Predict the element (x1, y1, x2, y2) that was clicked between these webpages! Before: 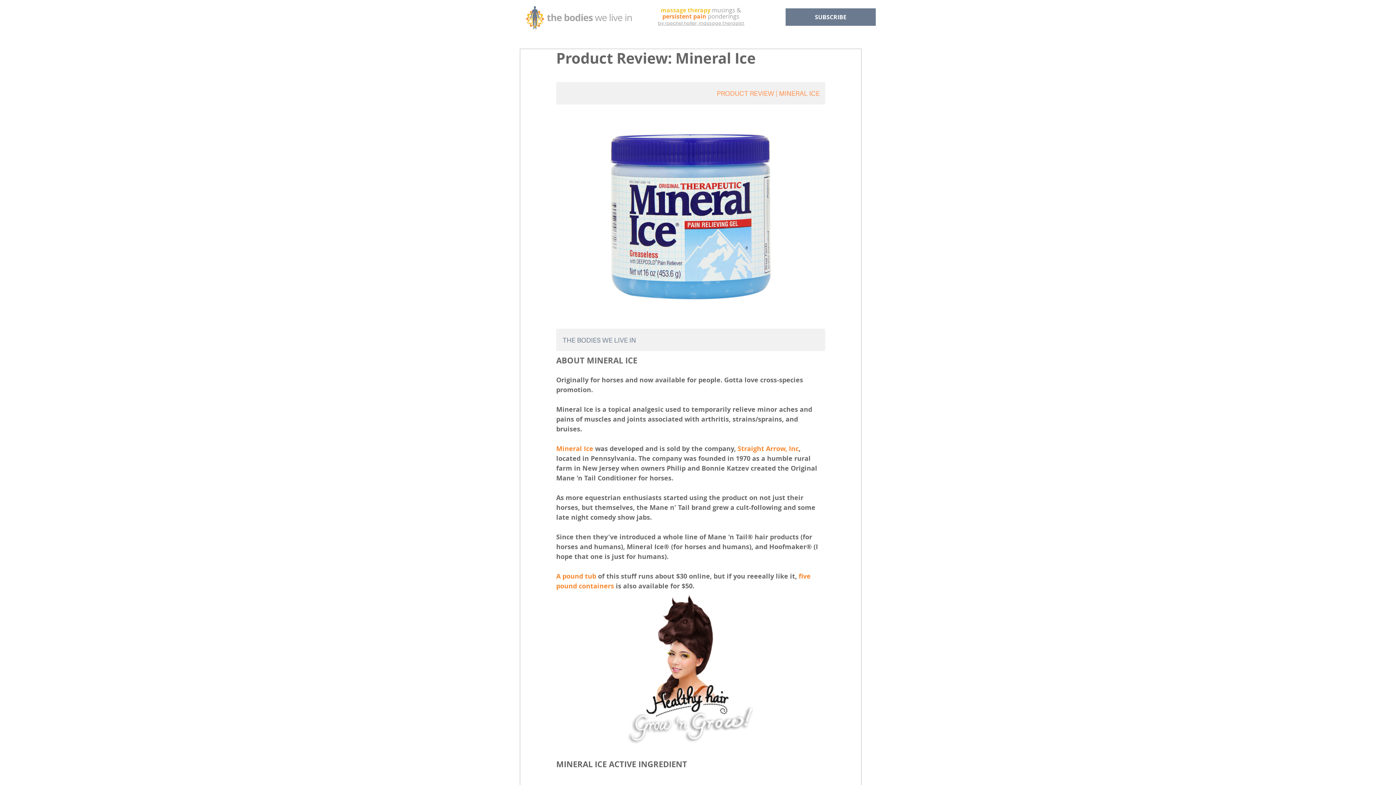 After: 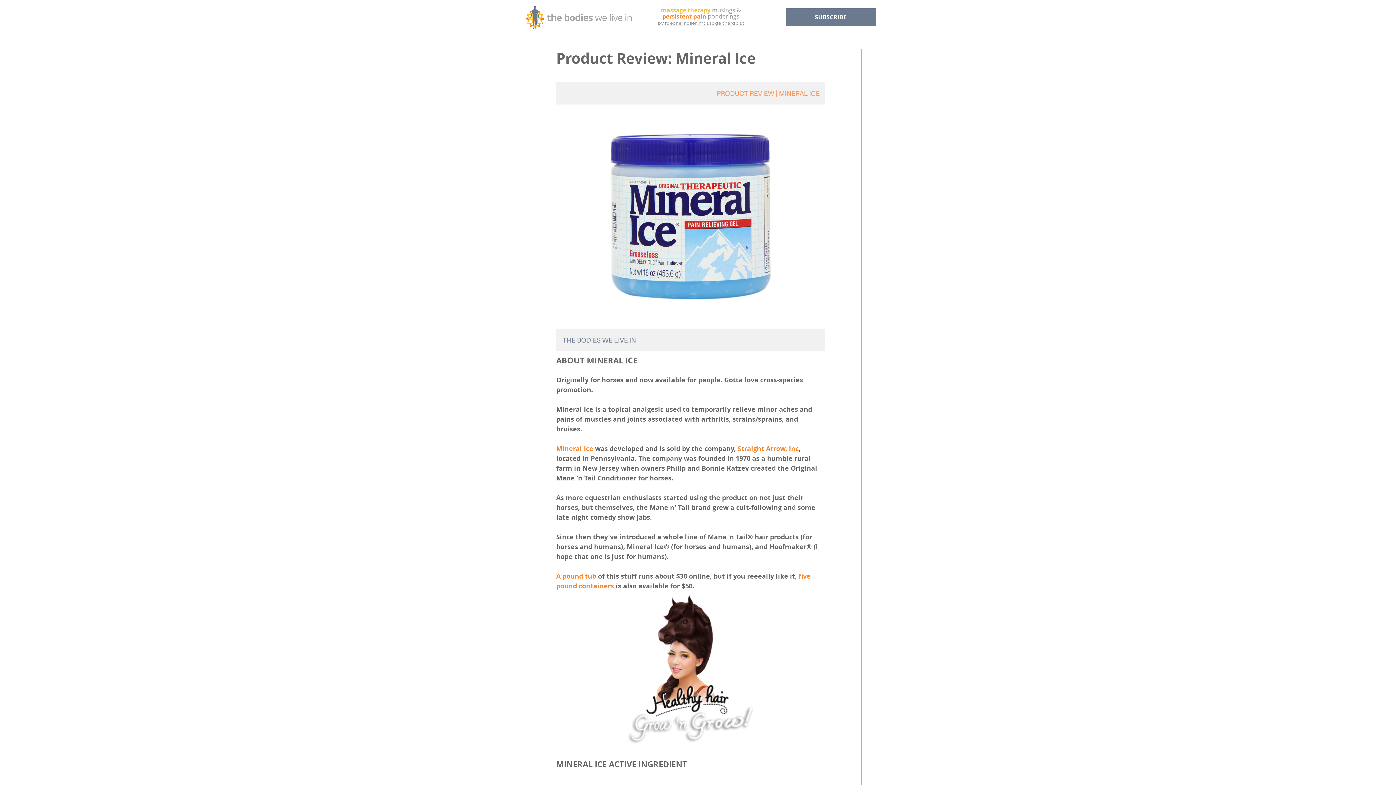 Action: bbox: (520, 3, 635, 32)